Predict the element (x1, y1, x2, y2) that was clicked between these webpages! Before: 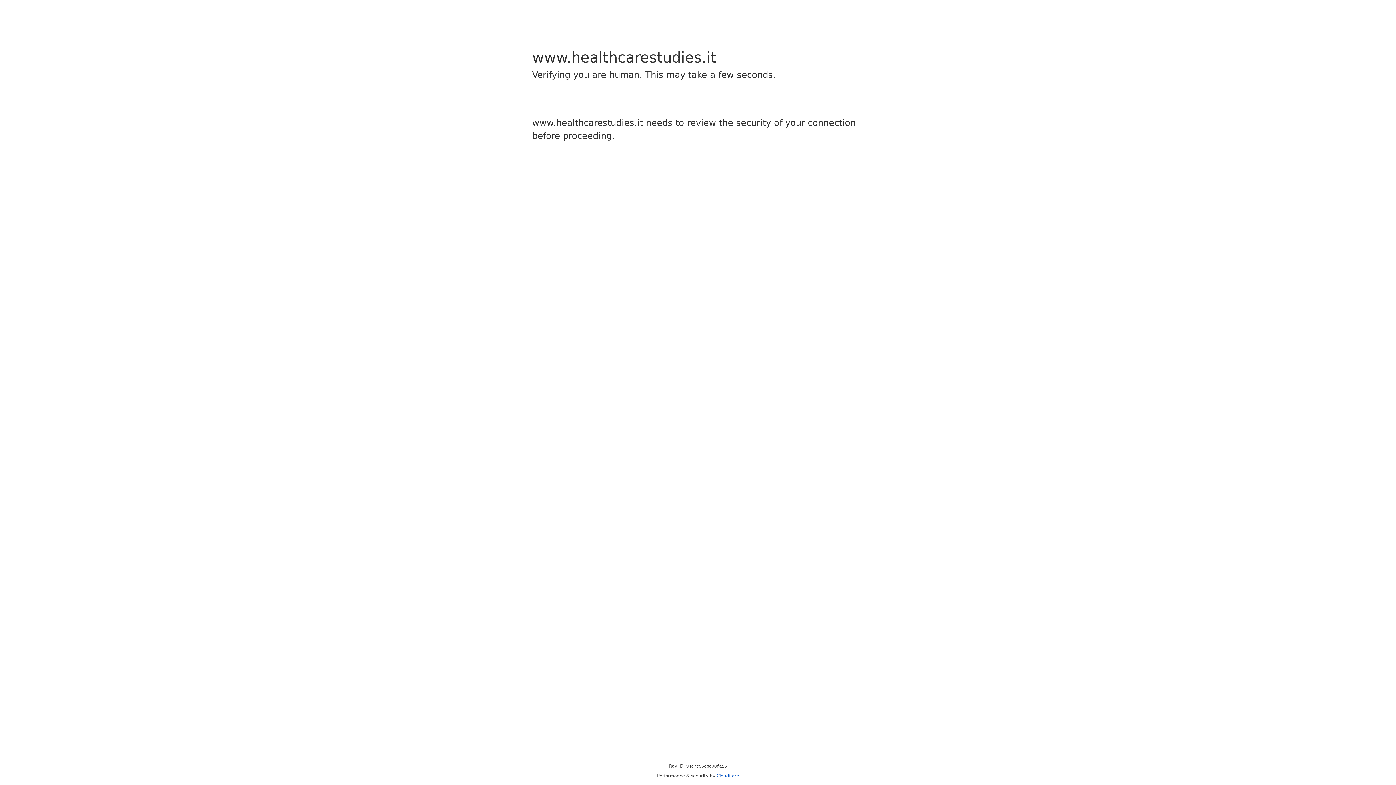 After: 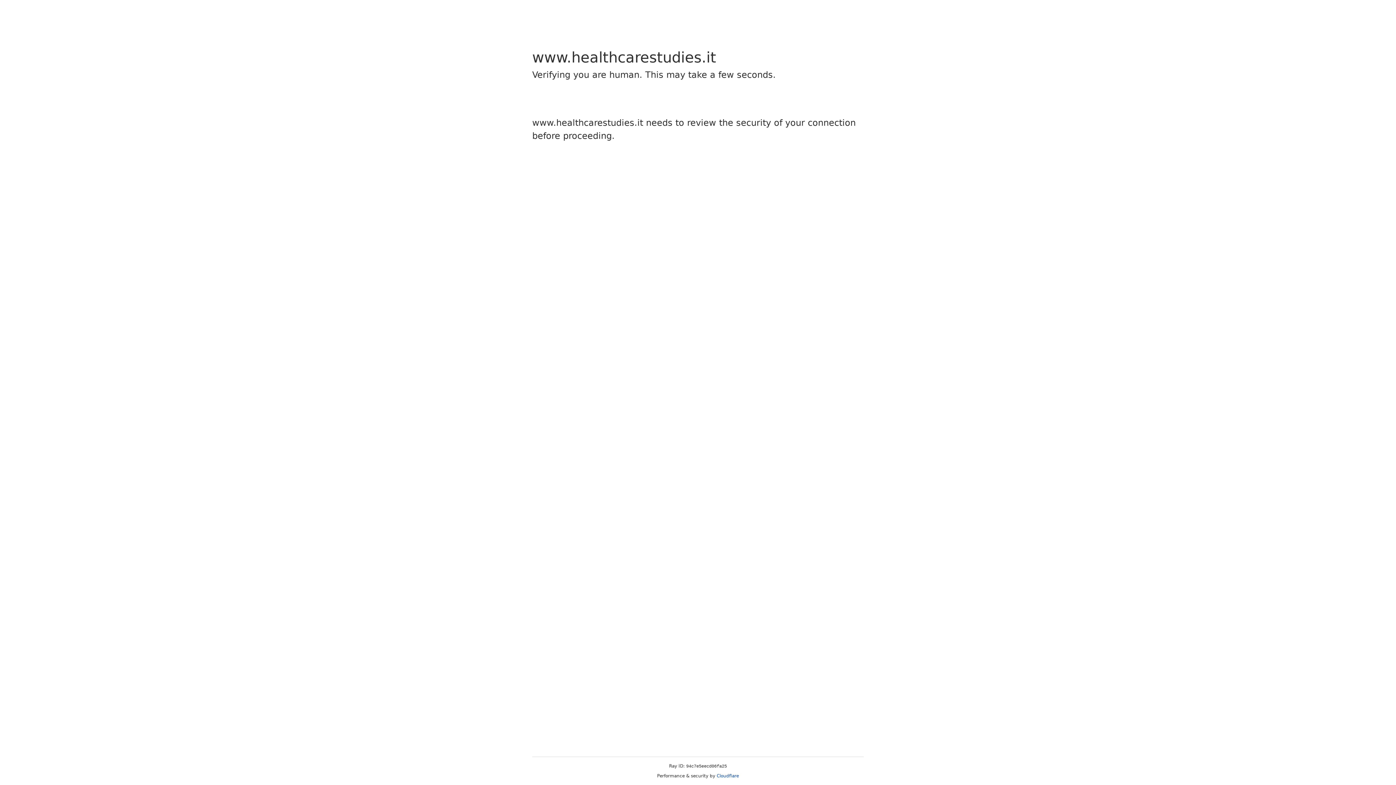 Action: label: Cloudflare bbox: (716, 773, 739, 778)